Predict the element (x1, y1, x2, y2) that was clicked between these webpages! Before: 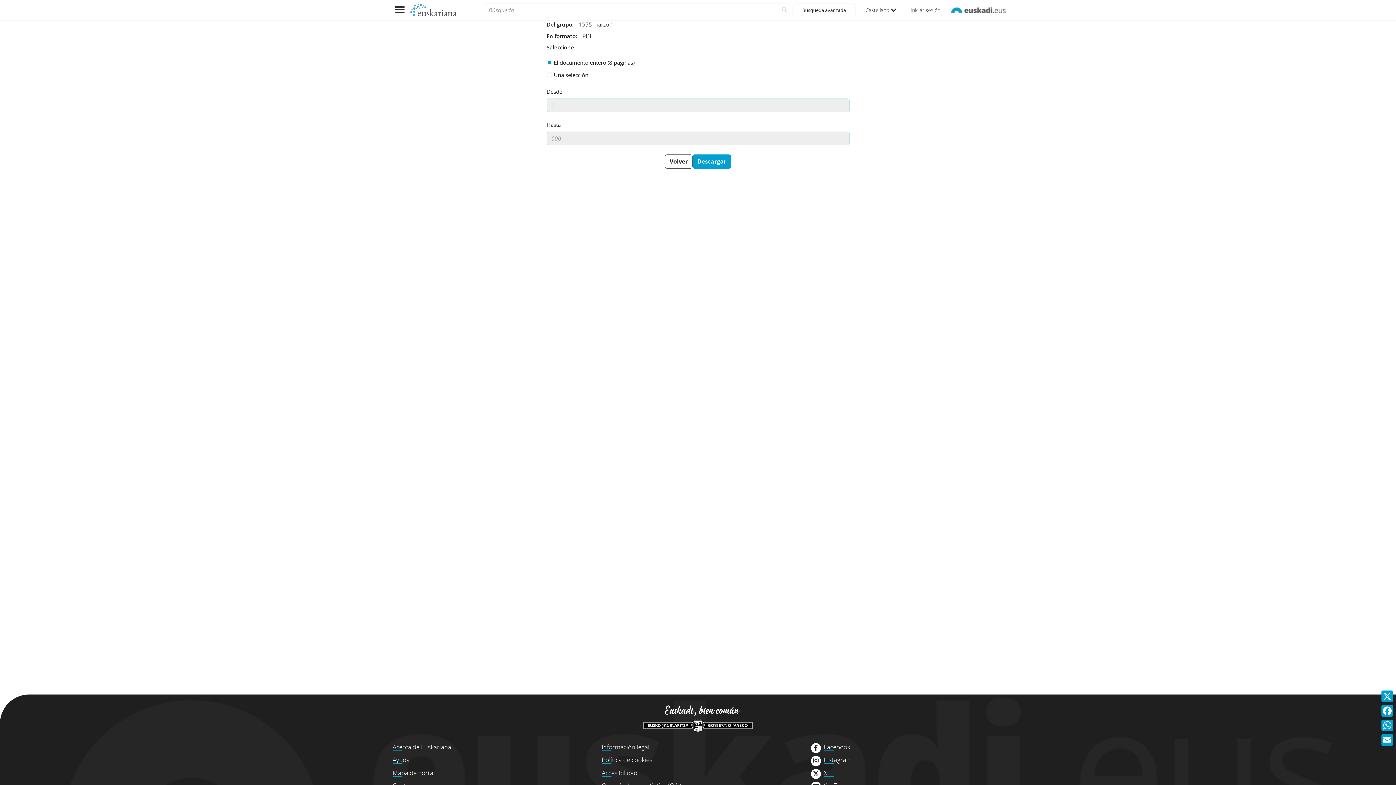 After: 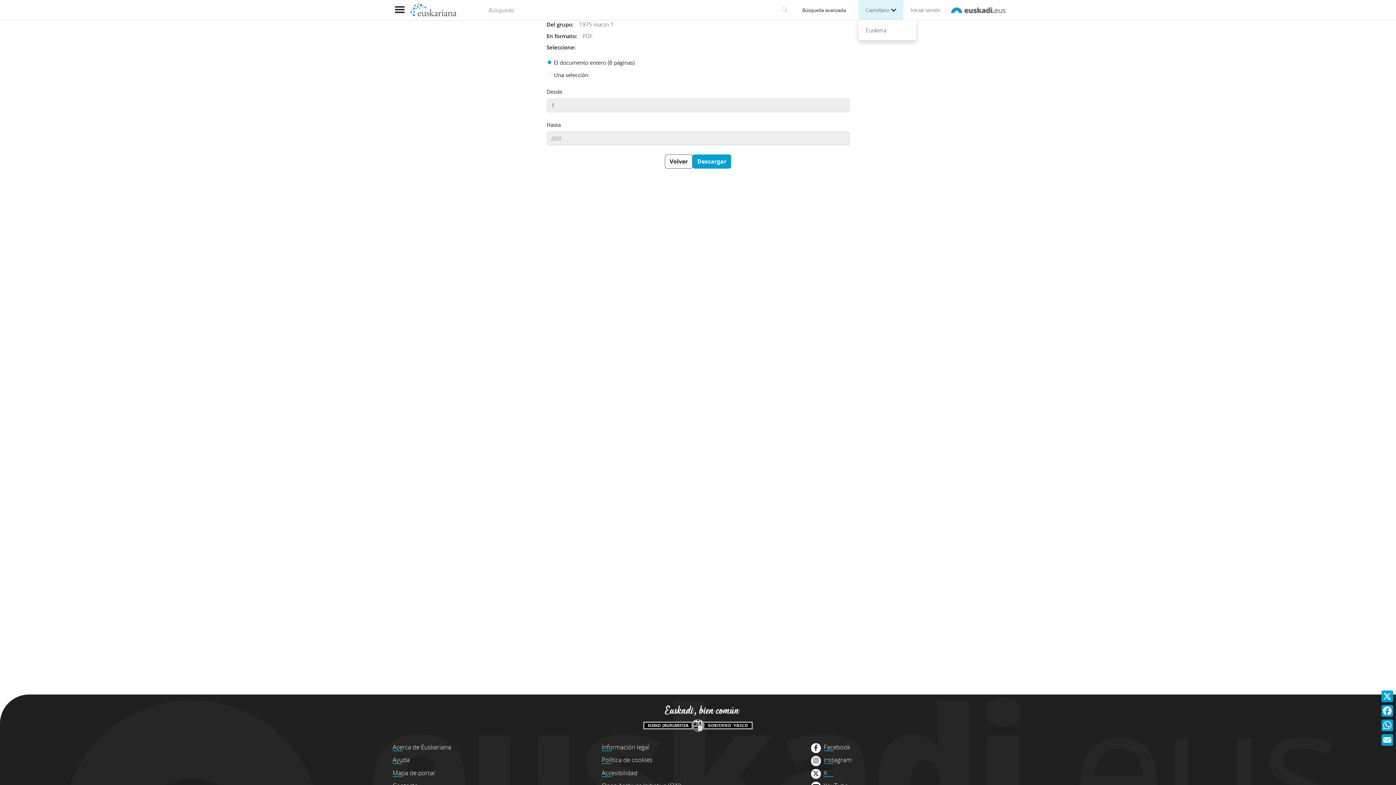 Action: bbox: (858, 0, 903, 20) label: Castellano